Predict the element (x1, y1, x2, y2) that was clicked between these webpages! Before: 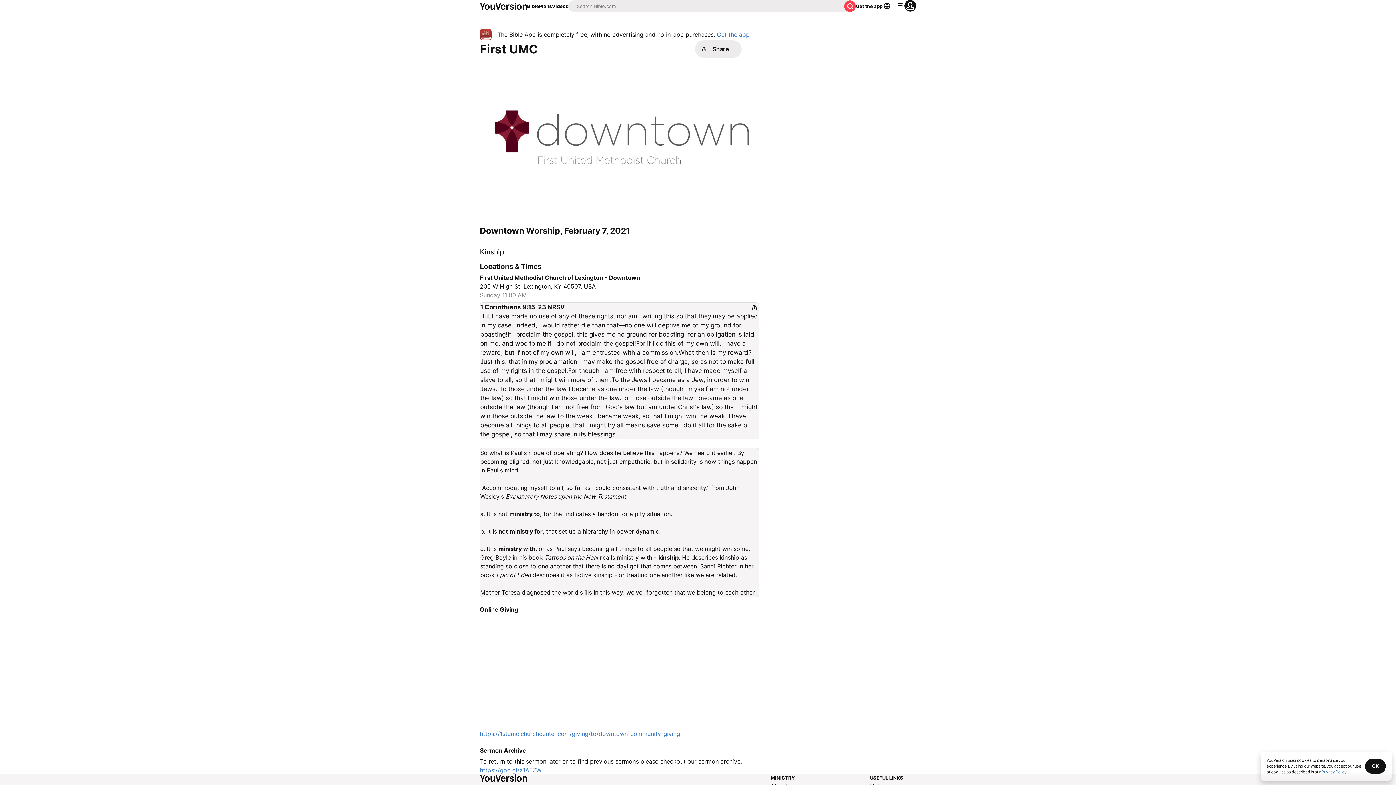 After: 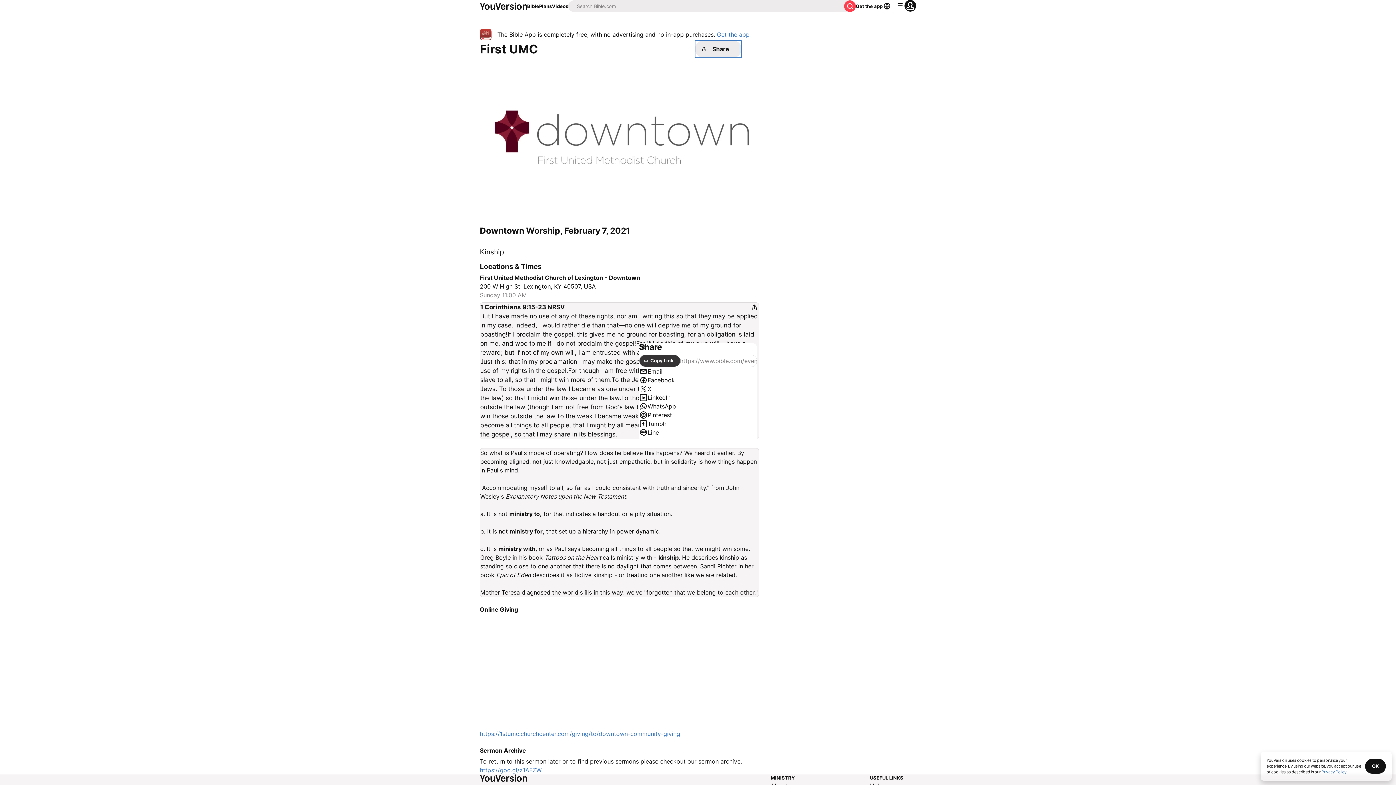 Action: label: Share bbox: (695, 40, 741, 57)